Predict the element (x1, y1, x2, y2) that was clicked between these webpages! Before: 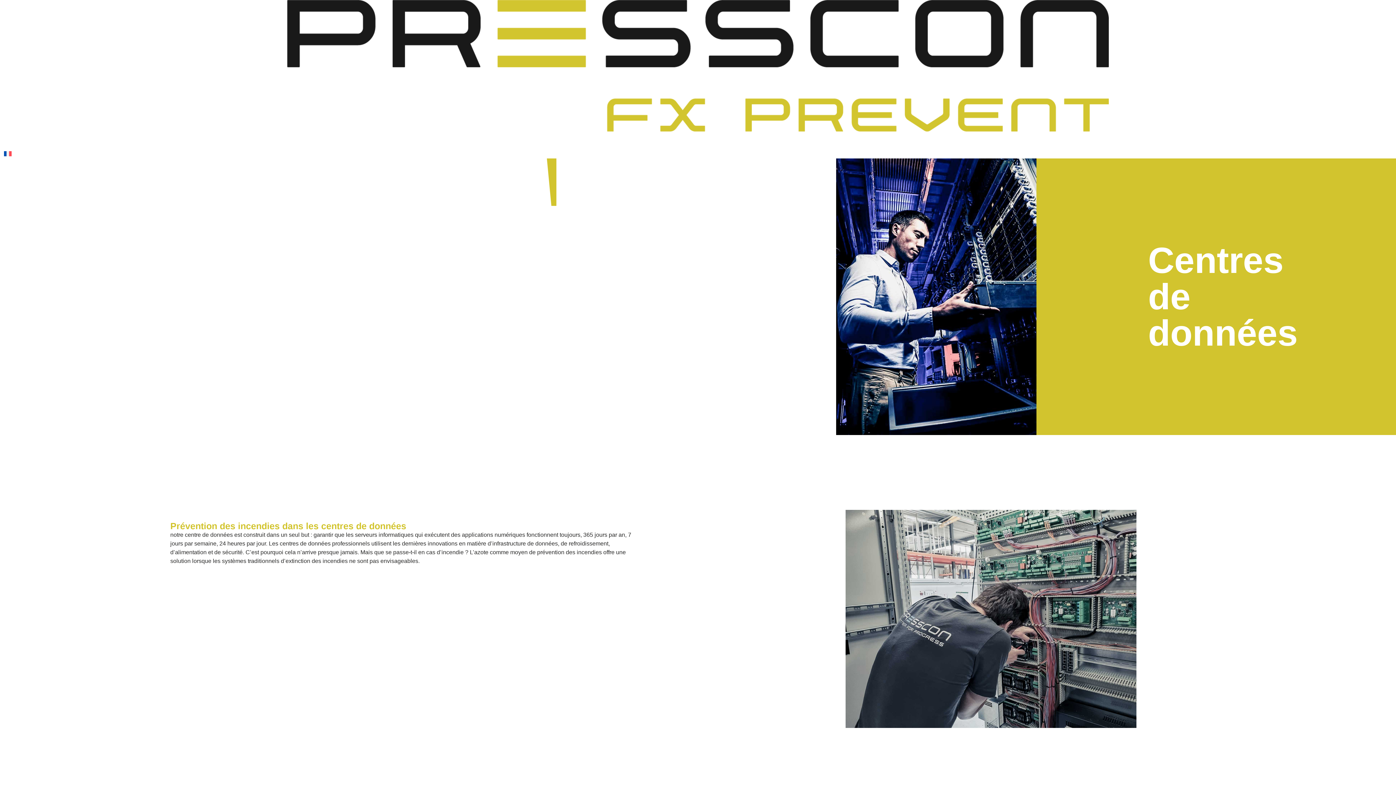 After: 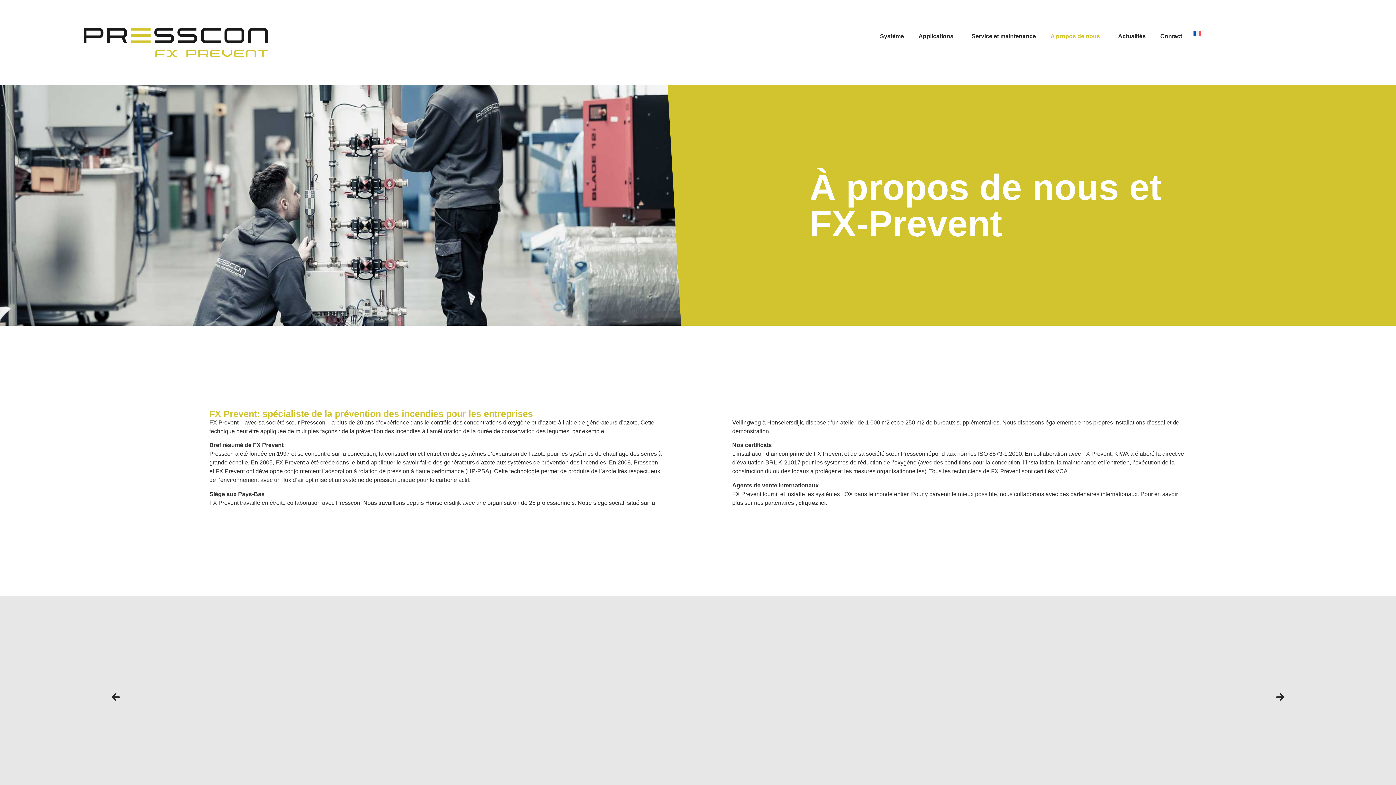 Action: label: A propos de nous bbox: (1262, 131, 1321, 148)